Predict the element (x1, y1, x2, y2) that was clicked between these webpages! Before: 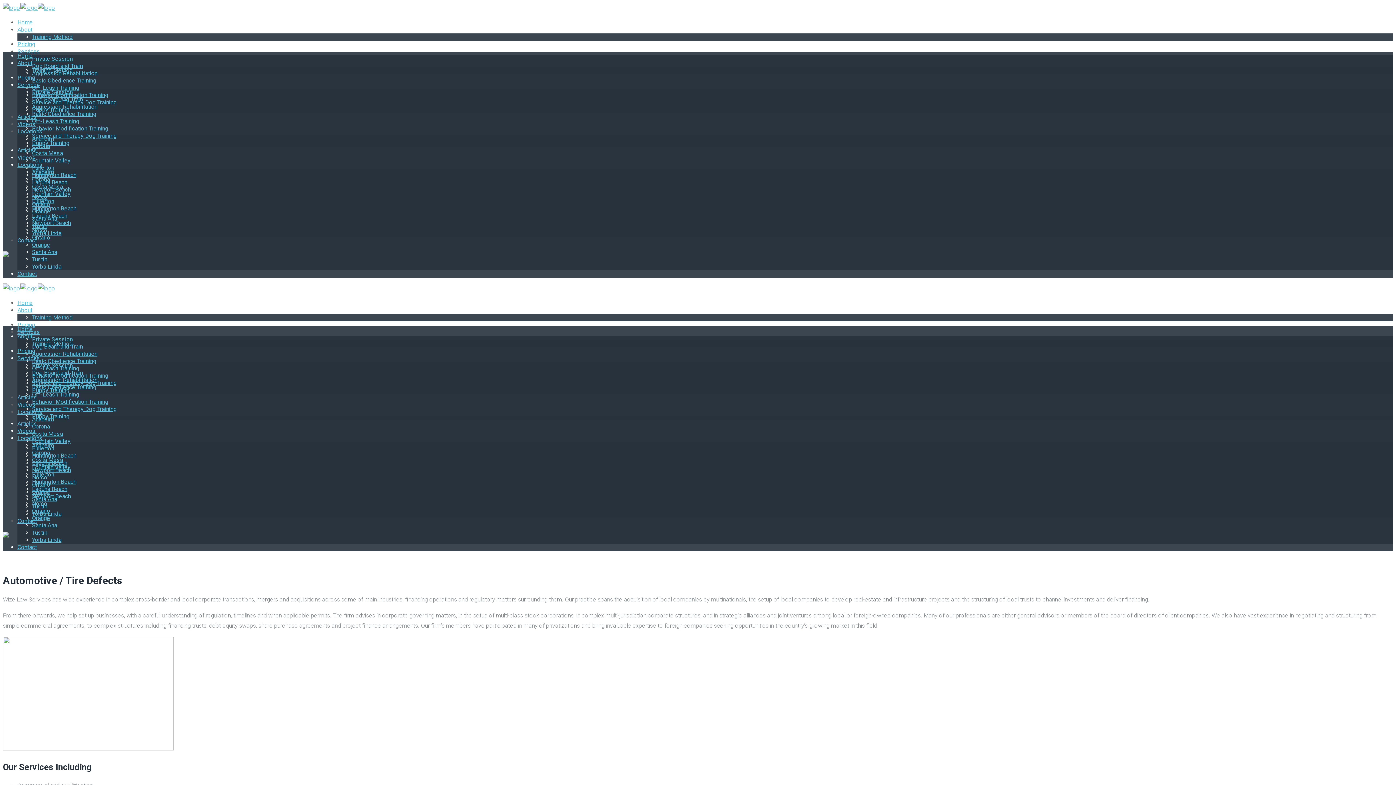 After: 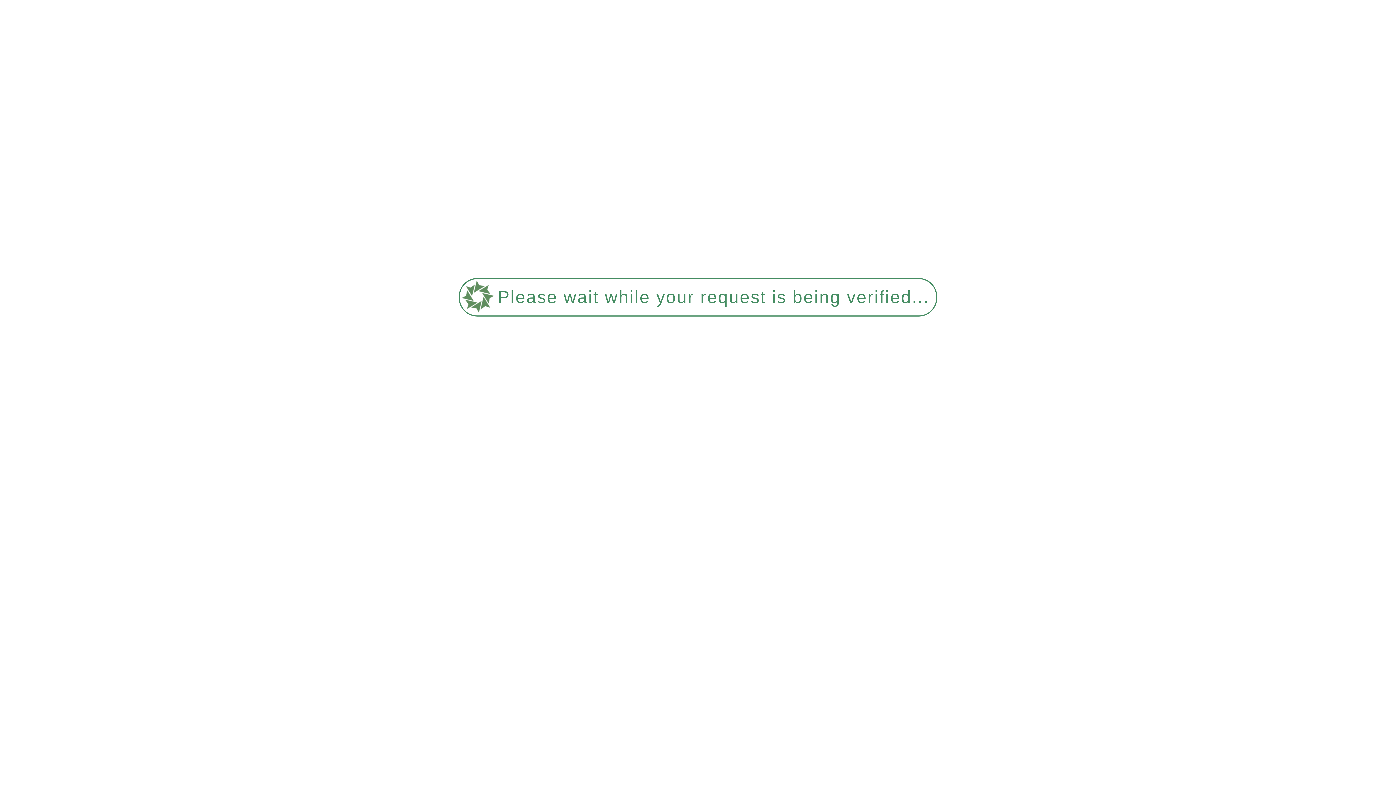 Action: bbox: (17, 74, 35, 81) label: Pricing